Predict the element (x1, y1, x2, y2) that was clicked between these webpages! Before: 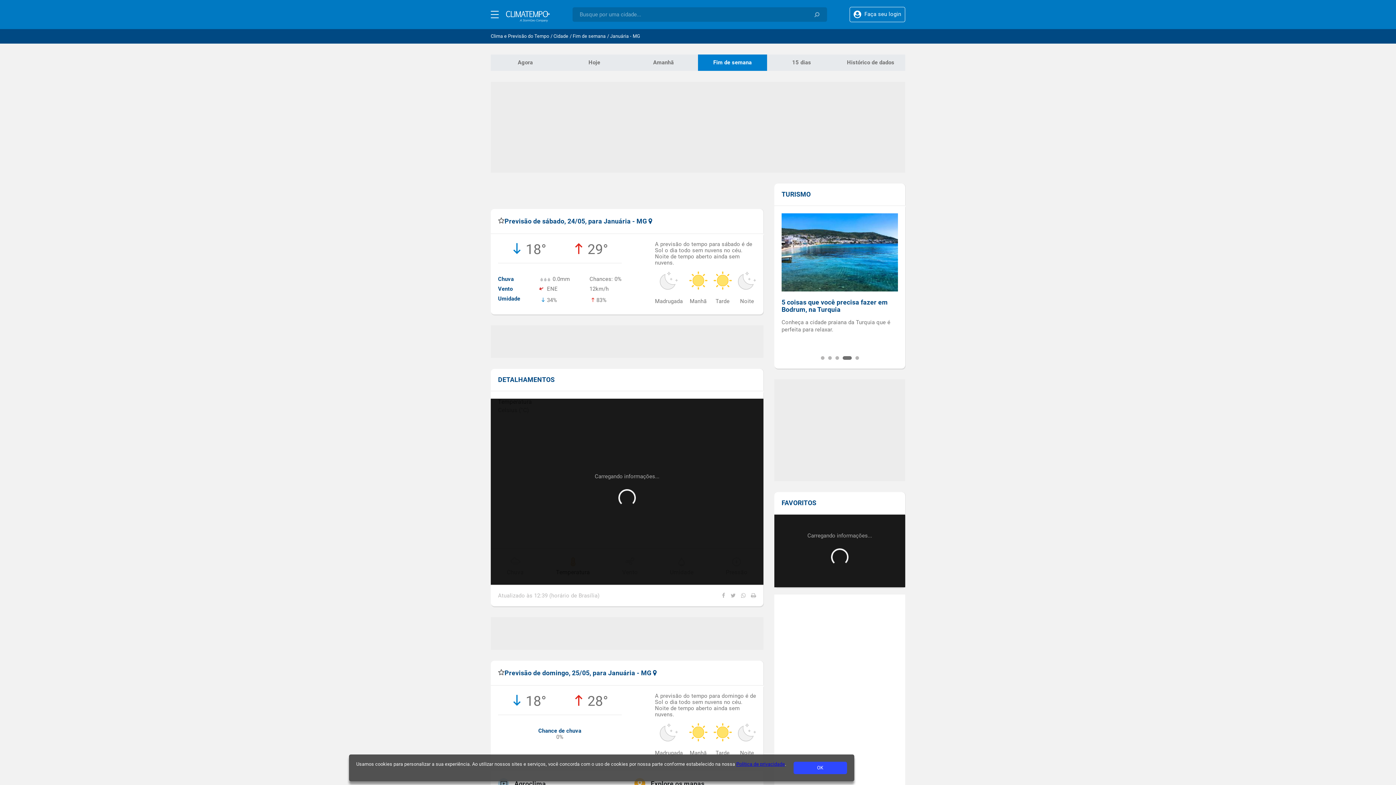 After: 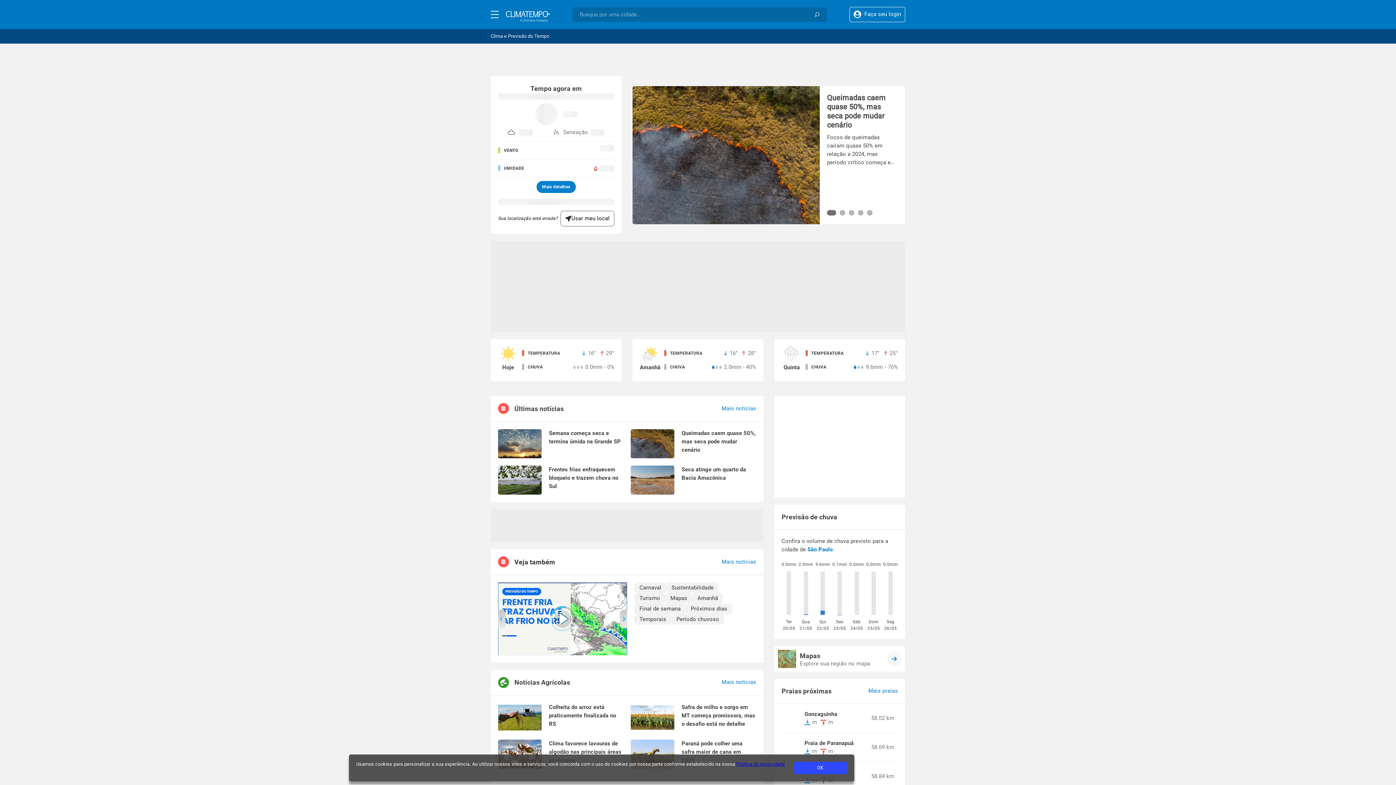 Action: bbox: (506, 7, 549, 22)